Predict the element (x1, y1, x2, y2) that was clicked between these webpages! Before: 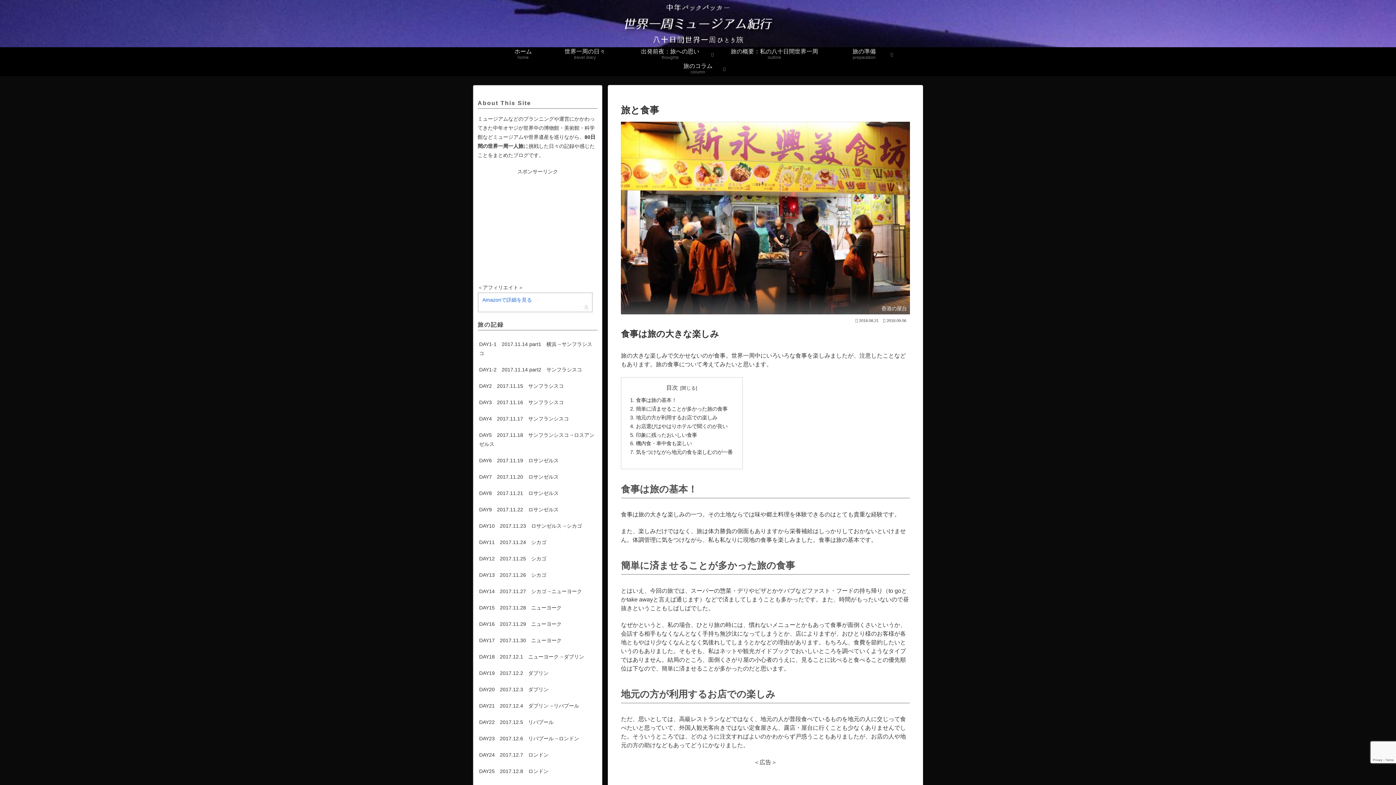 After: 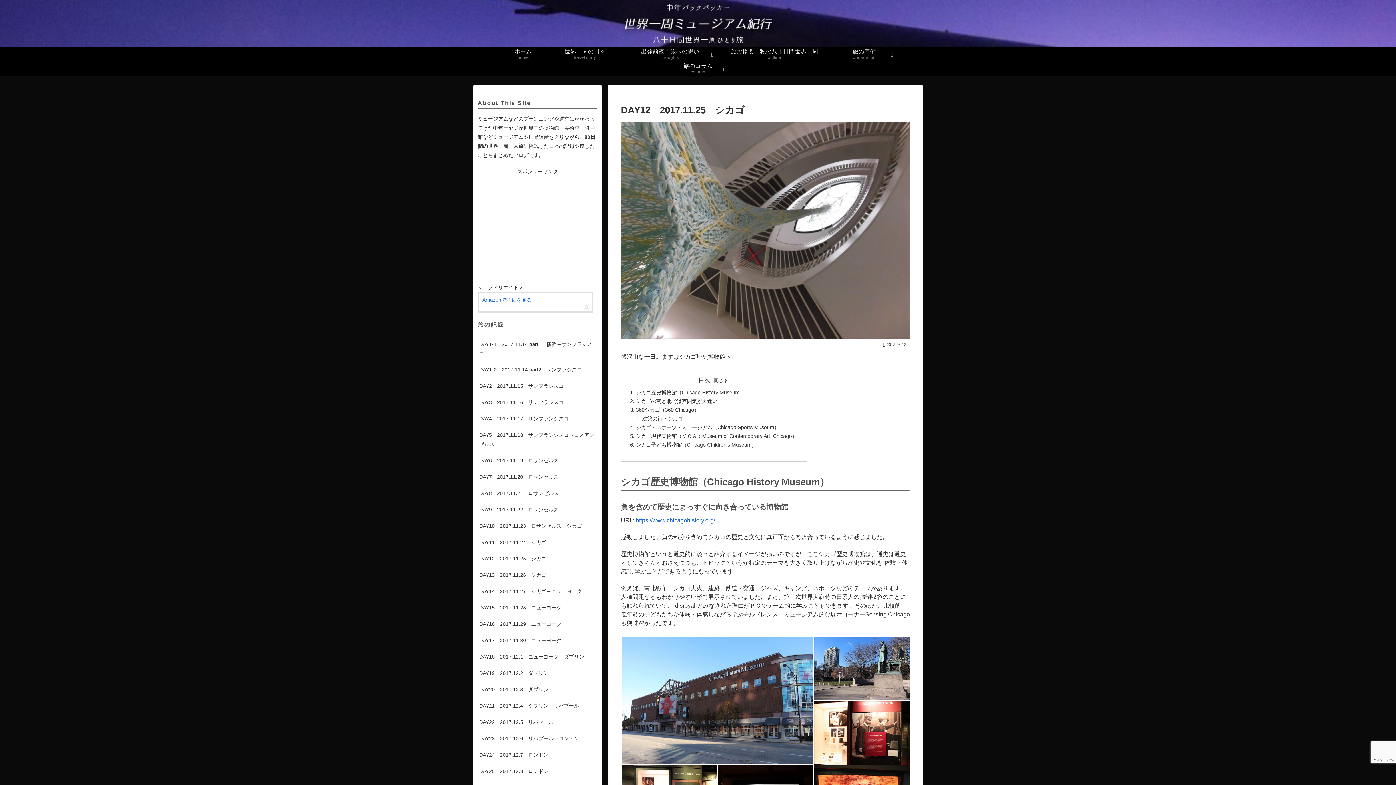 Action: bbox: (477, 550, 597, 567) label: DAY12　2017.11.25　シカゴ